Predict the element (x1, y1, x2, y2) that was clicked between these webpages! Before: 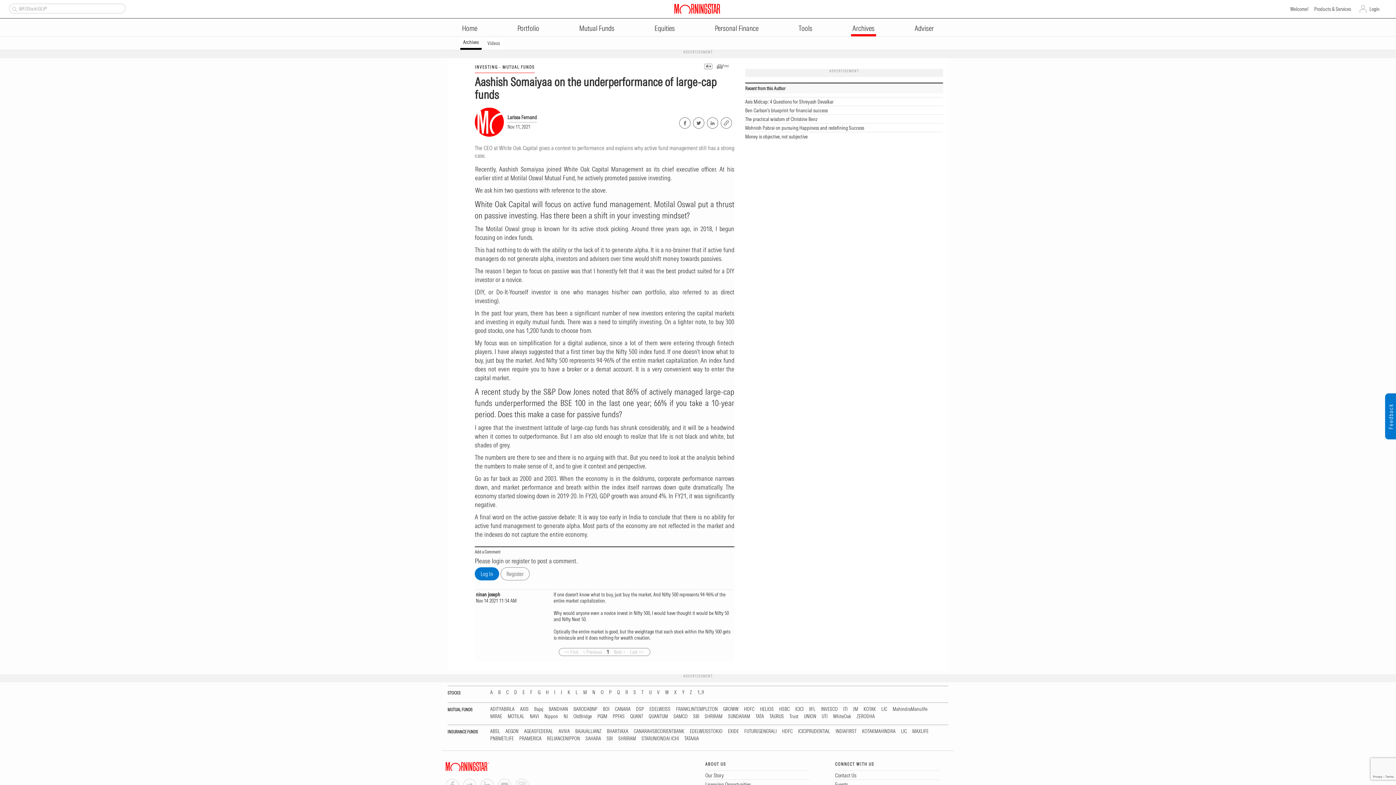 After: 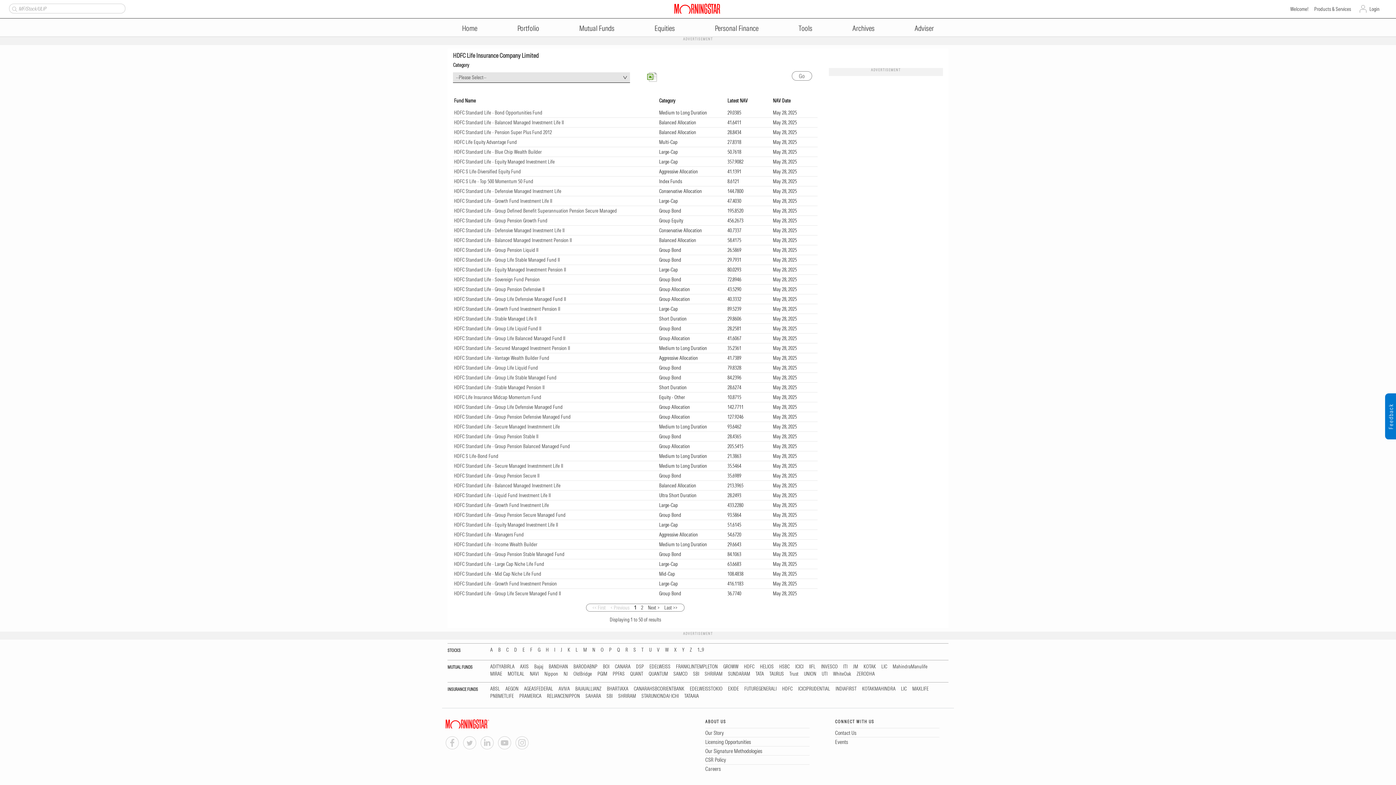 Action: bbox: (782, 729, 792, 734) label: HDFC